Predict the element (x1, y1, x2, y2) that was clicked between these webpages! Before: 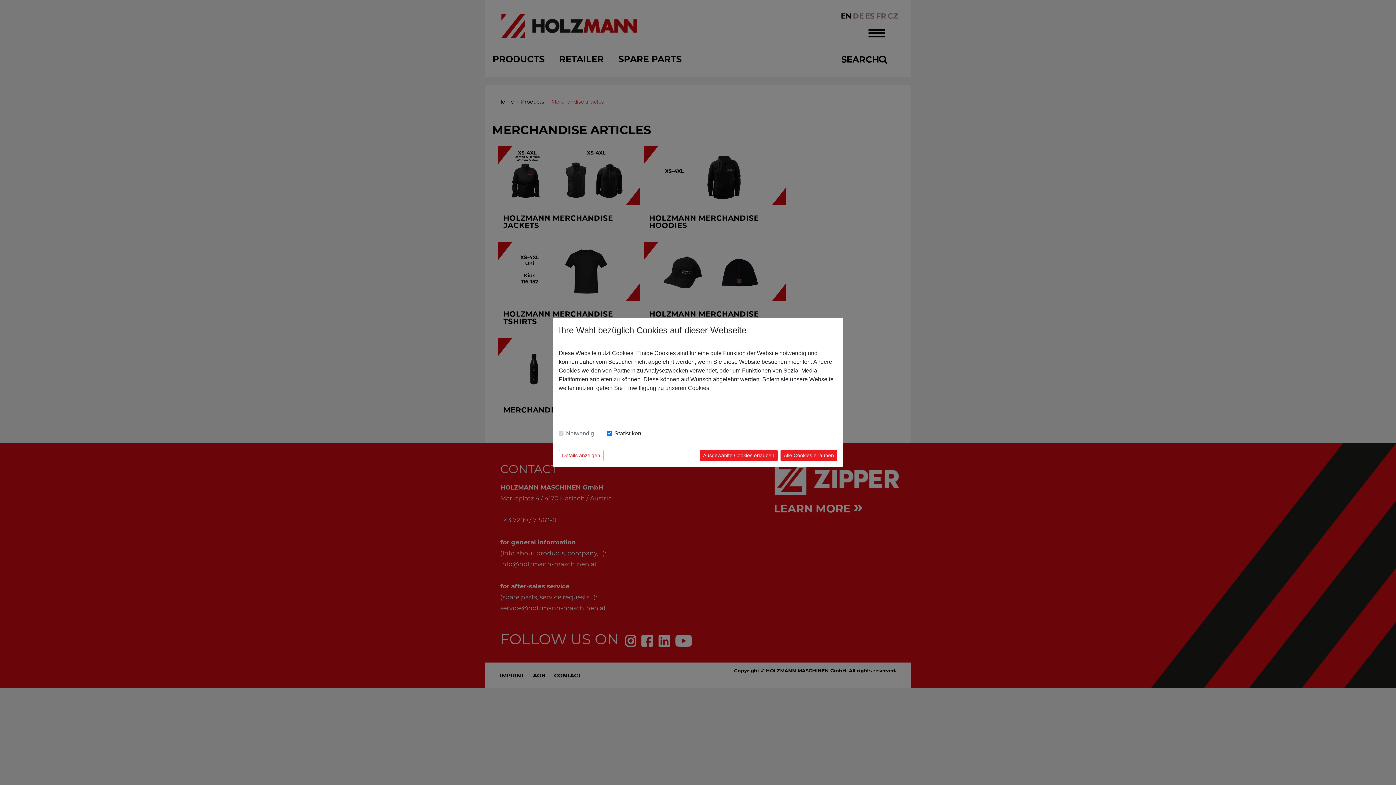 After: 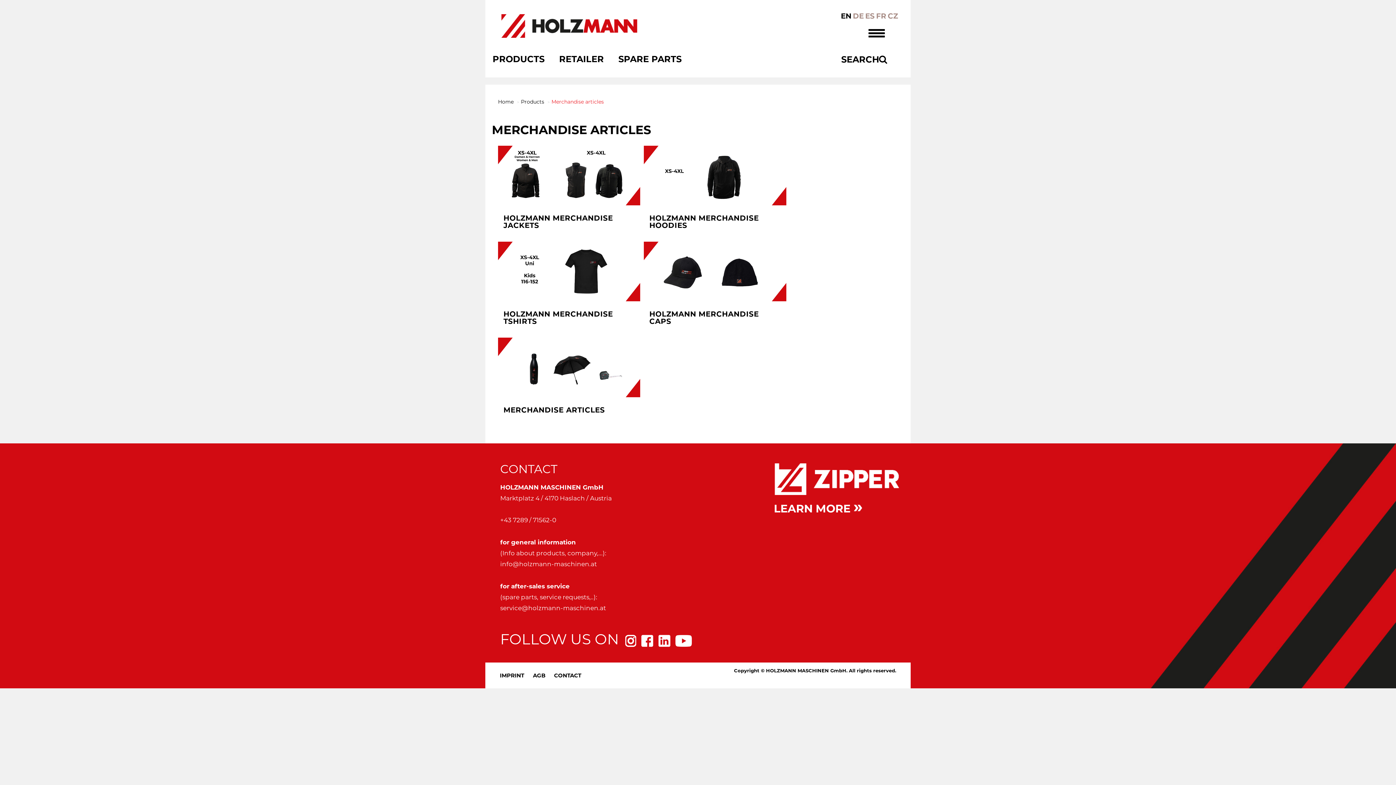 Action: bbox: (780, 450, 837, 461) label: Alle Cookies erlauben